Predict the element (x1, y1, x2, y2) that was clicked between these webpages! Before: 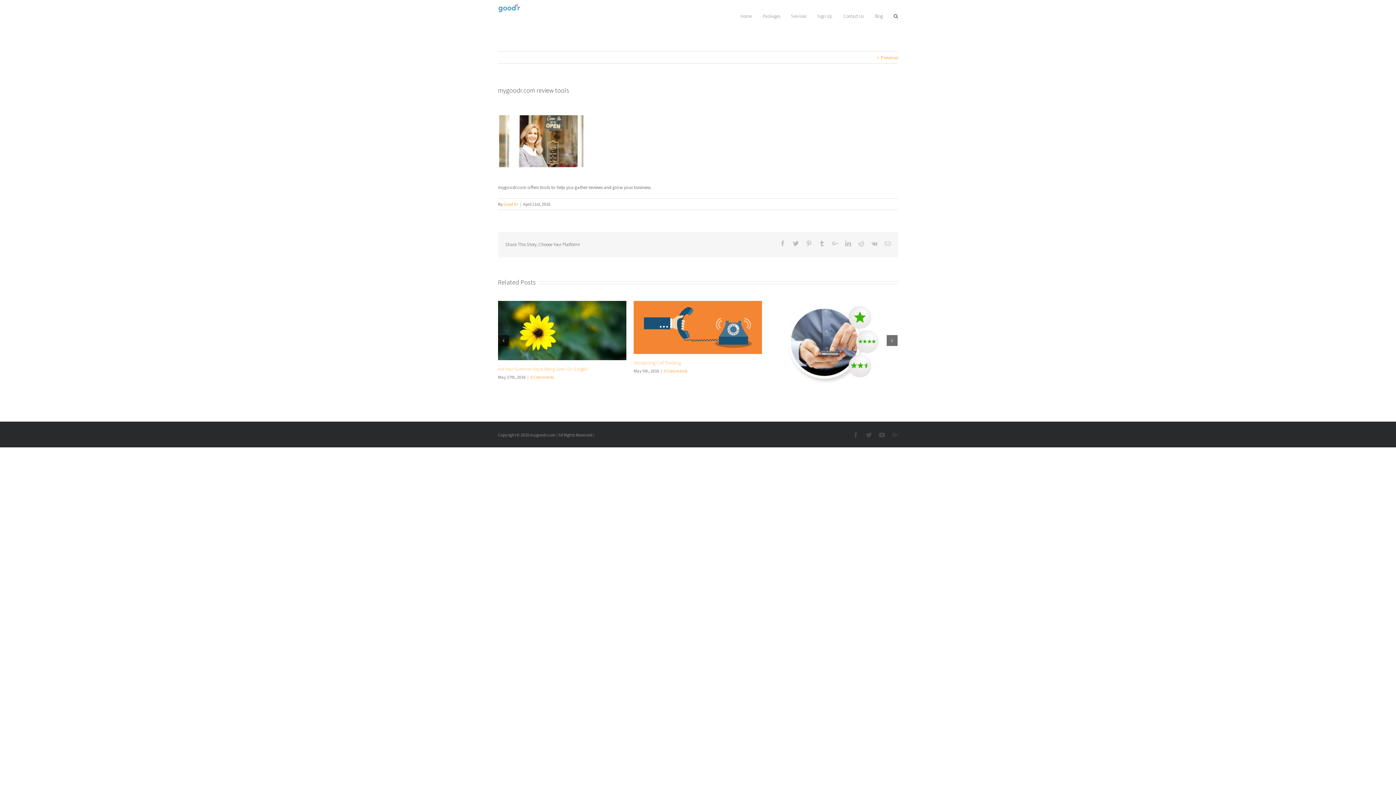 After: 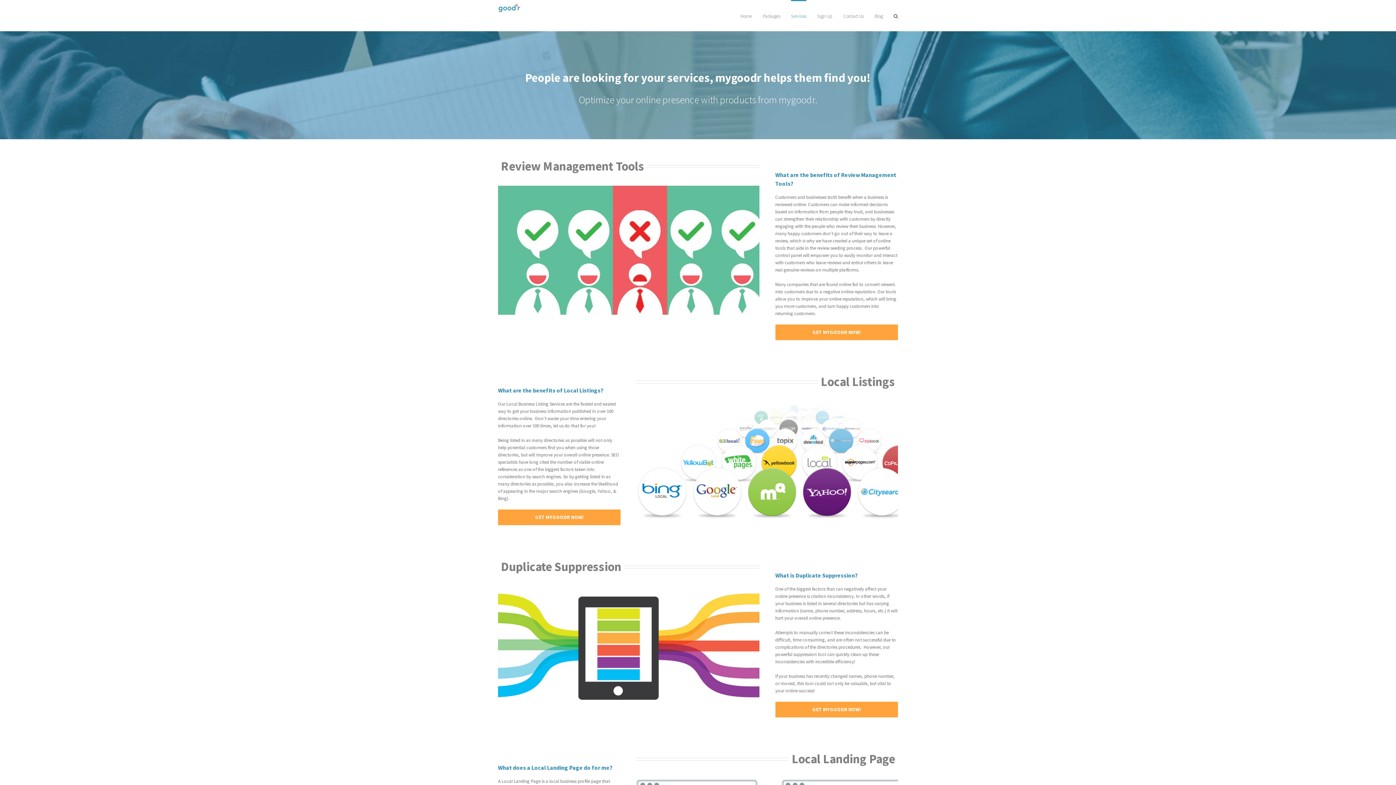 Action: bbox: (791, 0, 806, 31) label: Services